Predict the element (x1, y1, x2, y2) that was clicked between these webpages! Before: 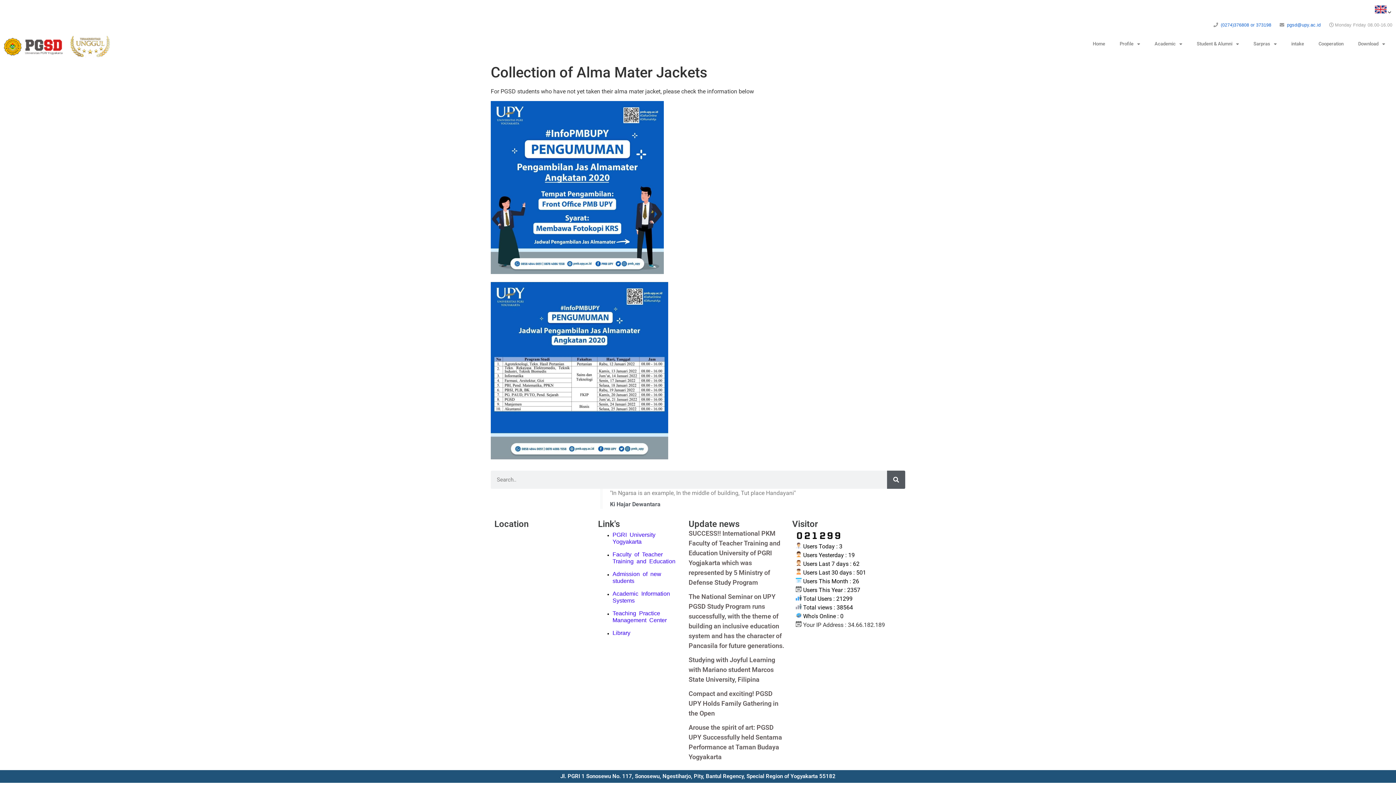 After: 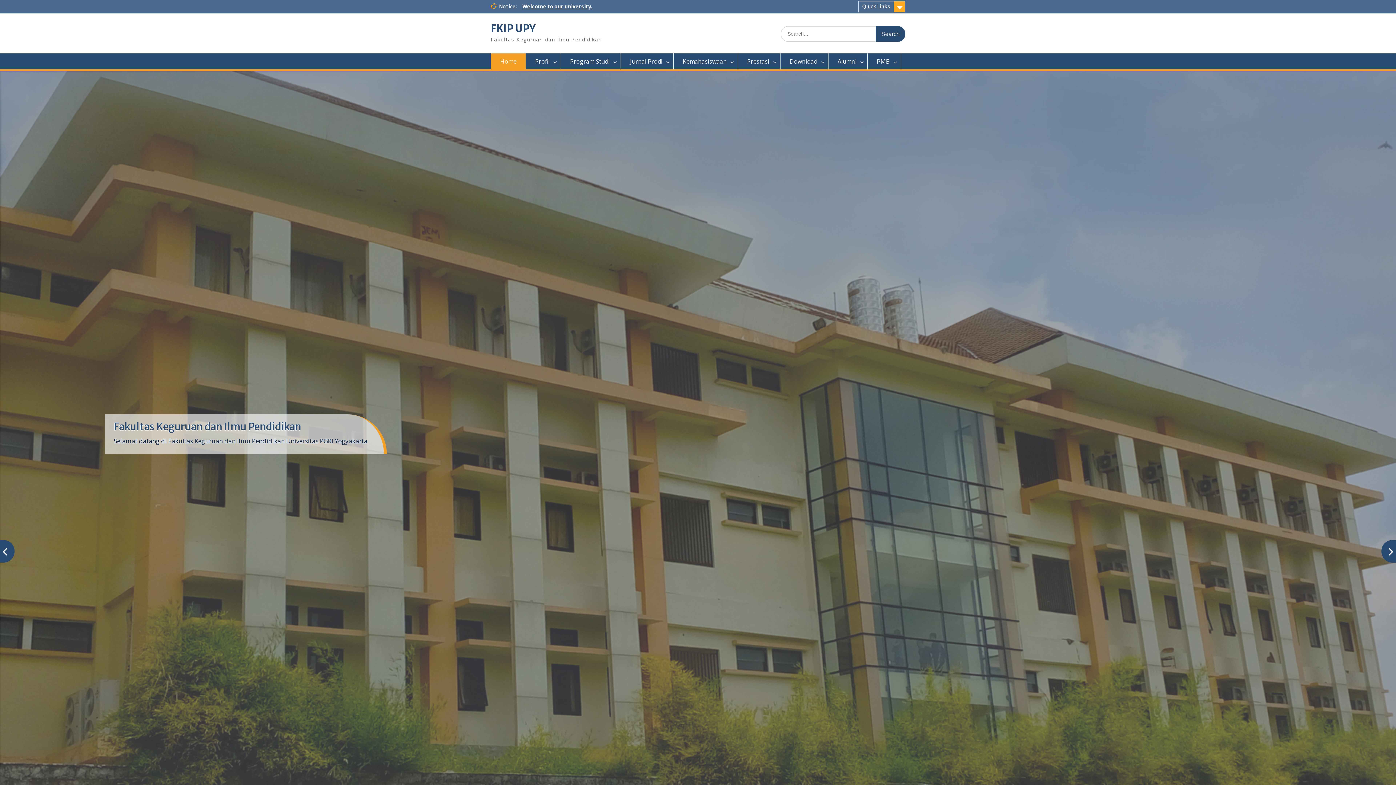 Action: bbox: (612, 551, 675, 564) label: Faculty of Teacher Training and Education